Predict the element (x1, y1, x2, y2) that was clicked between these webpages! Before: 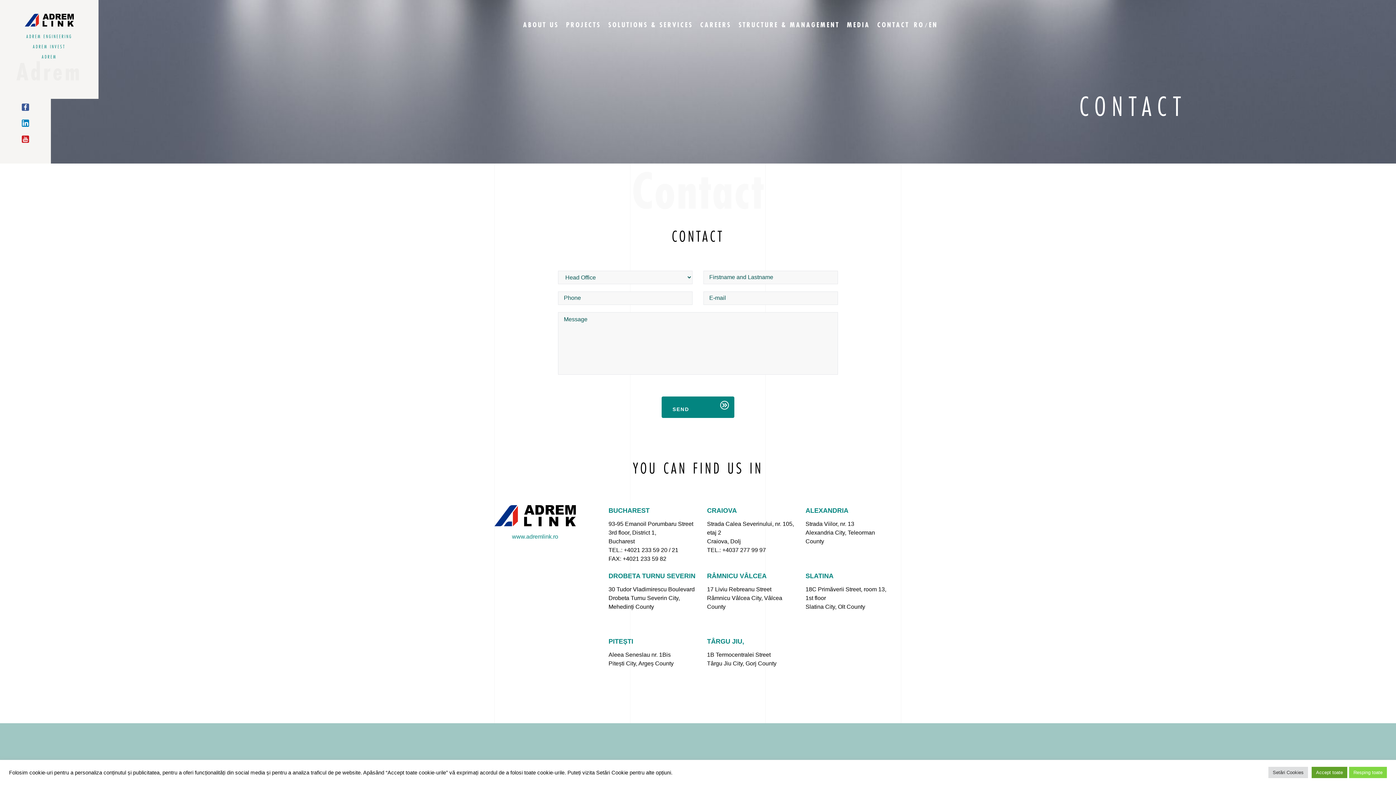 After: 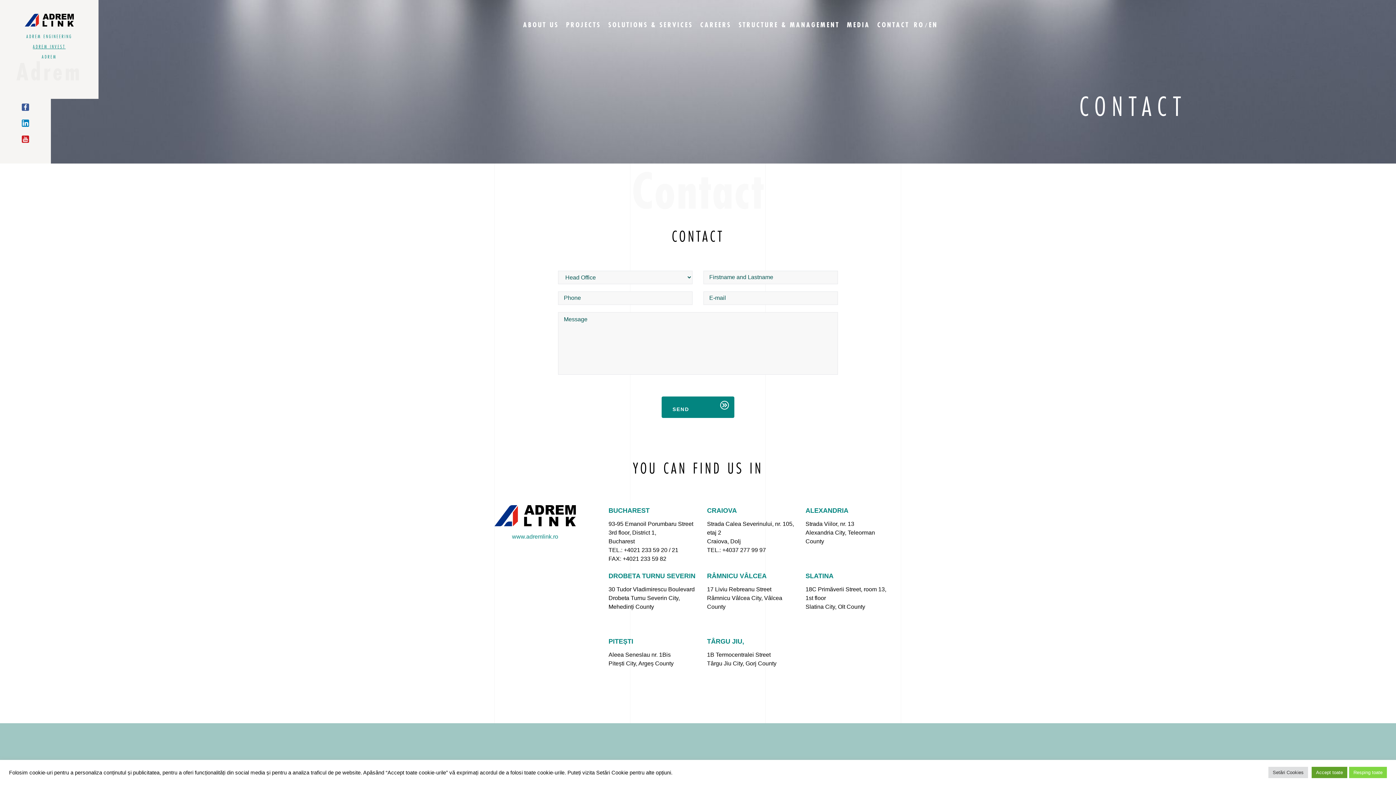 Action: label: ADREM INVEST bbox: (32, 44, 65, 49)